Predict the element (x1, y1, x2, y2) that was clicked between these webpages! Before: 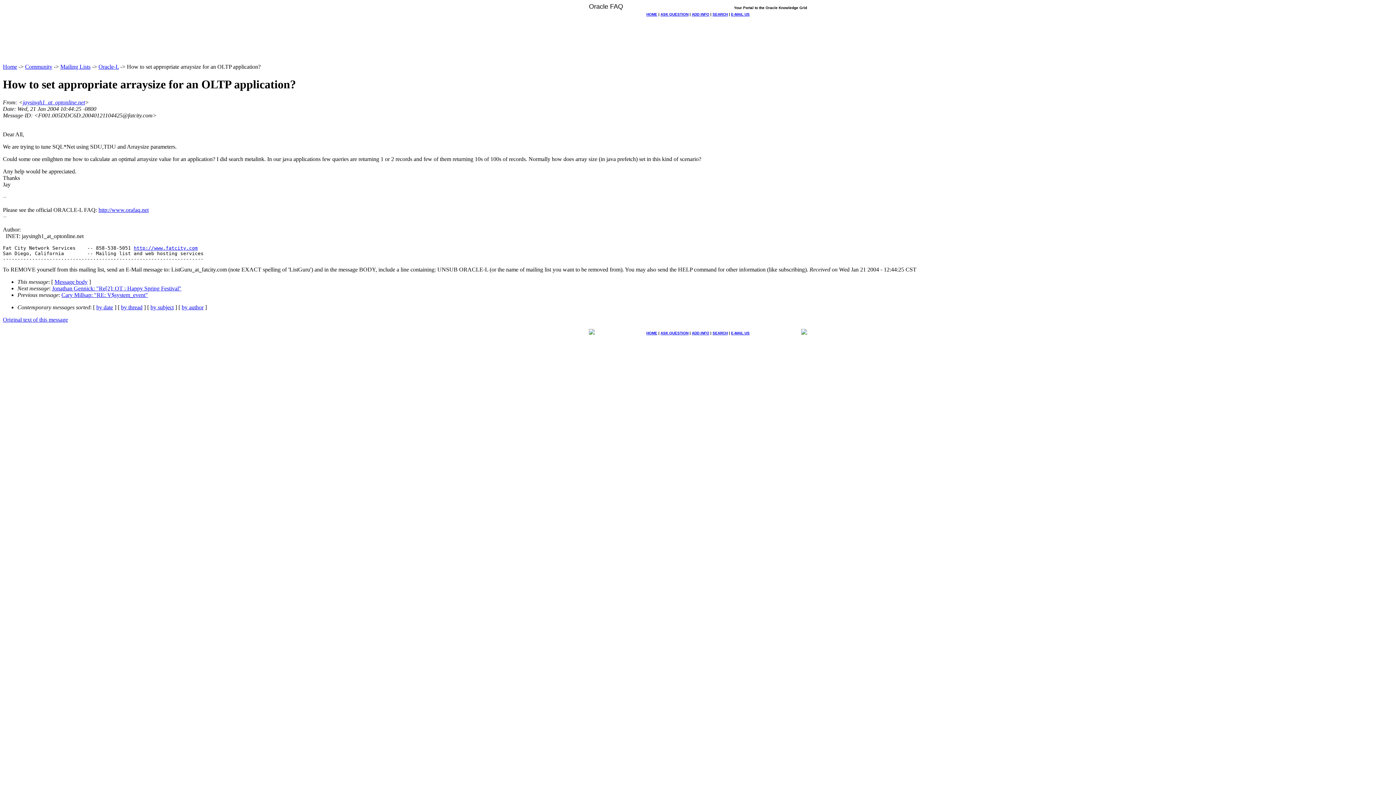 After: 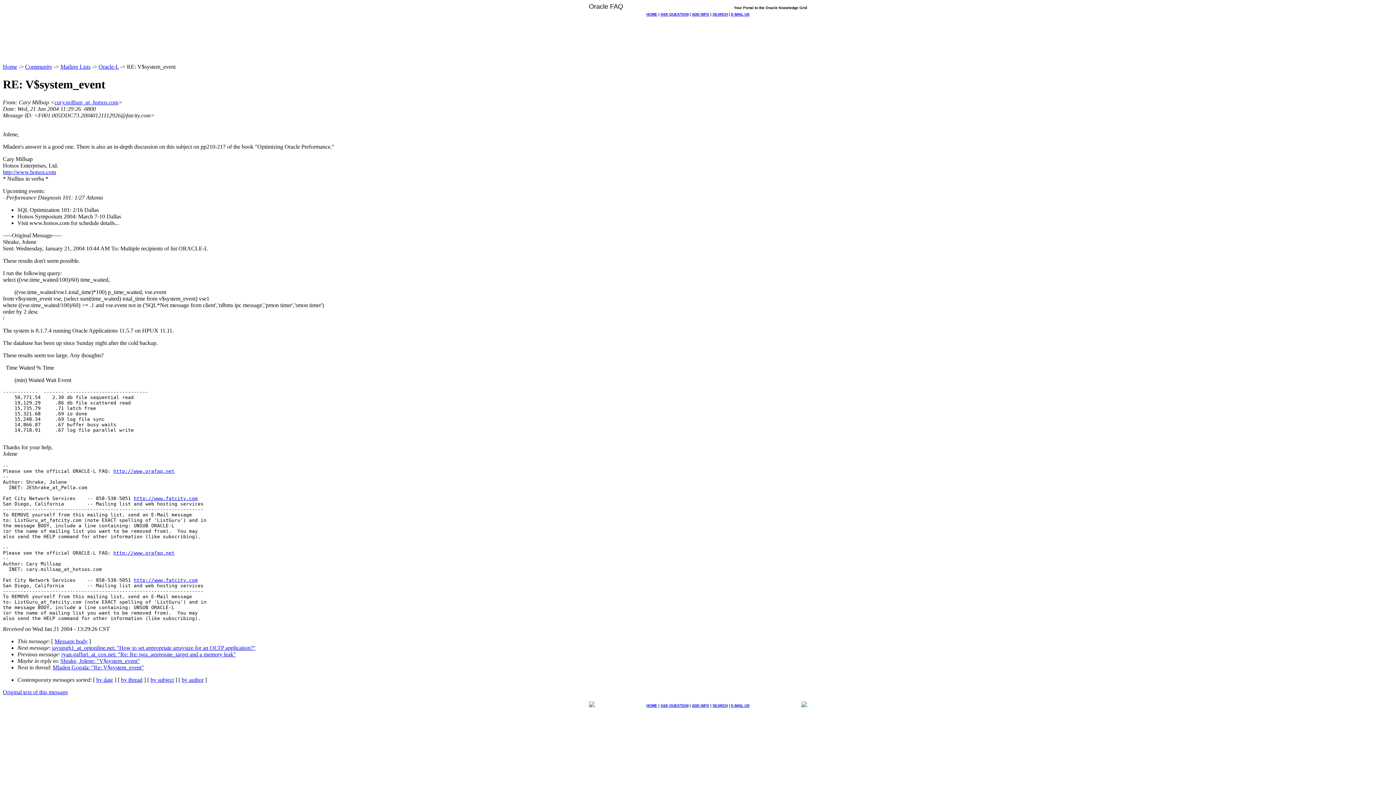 Action: bbox: (61, 291, 148, 298) label: Cary Millsap: "RE: V$system_event"